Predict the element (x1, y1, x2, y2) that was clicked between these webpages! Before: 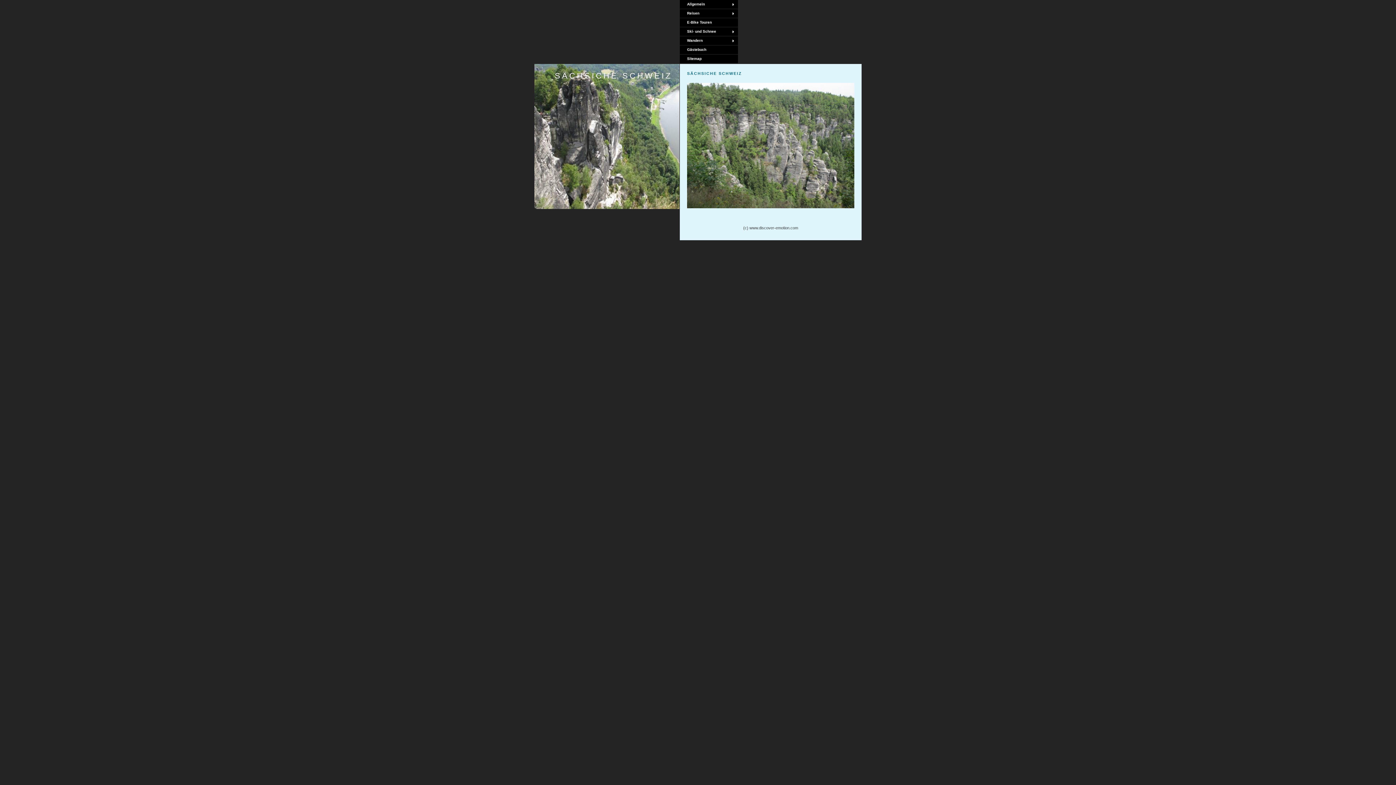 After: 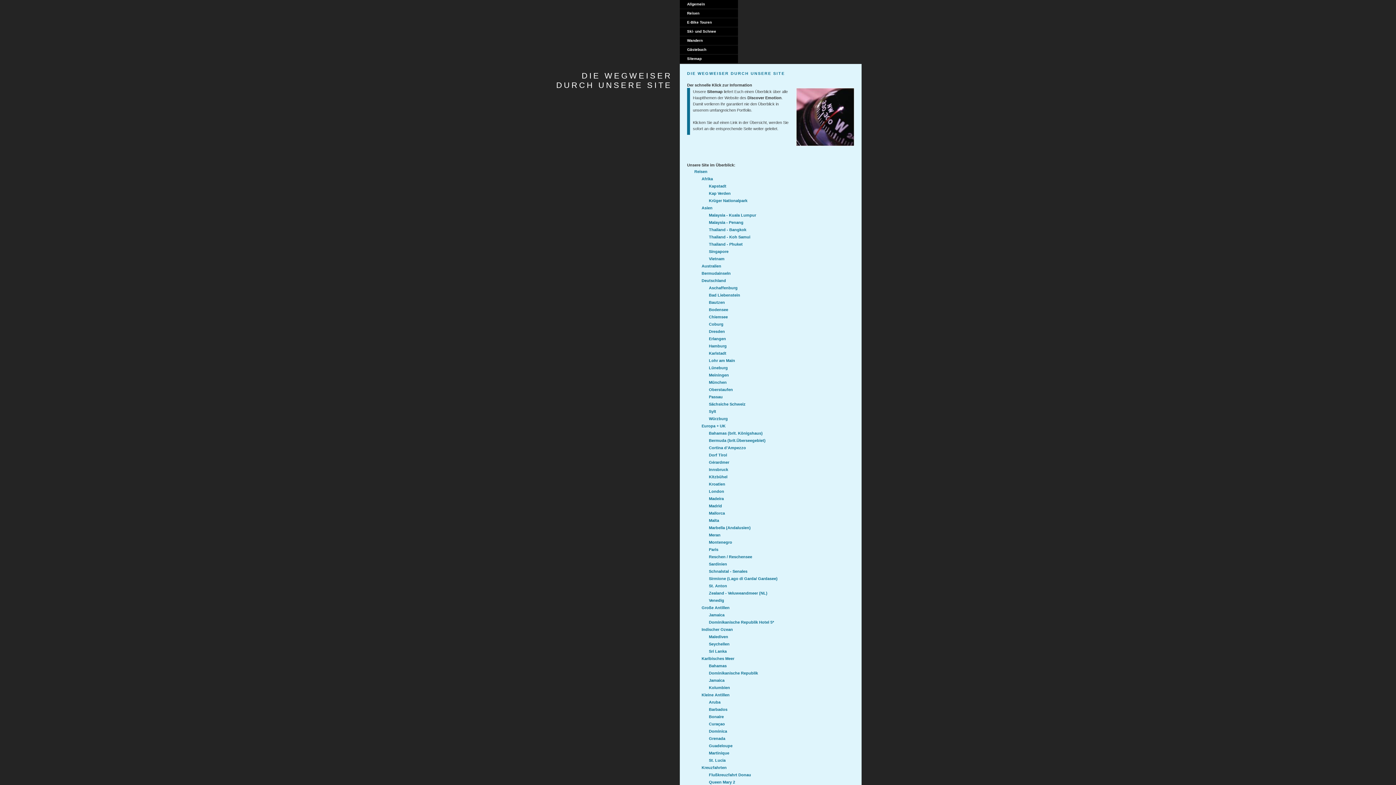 Action: bbox: (680, 54, 738, 63) label: Sitemap